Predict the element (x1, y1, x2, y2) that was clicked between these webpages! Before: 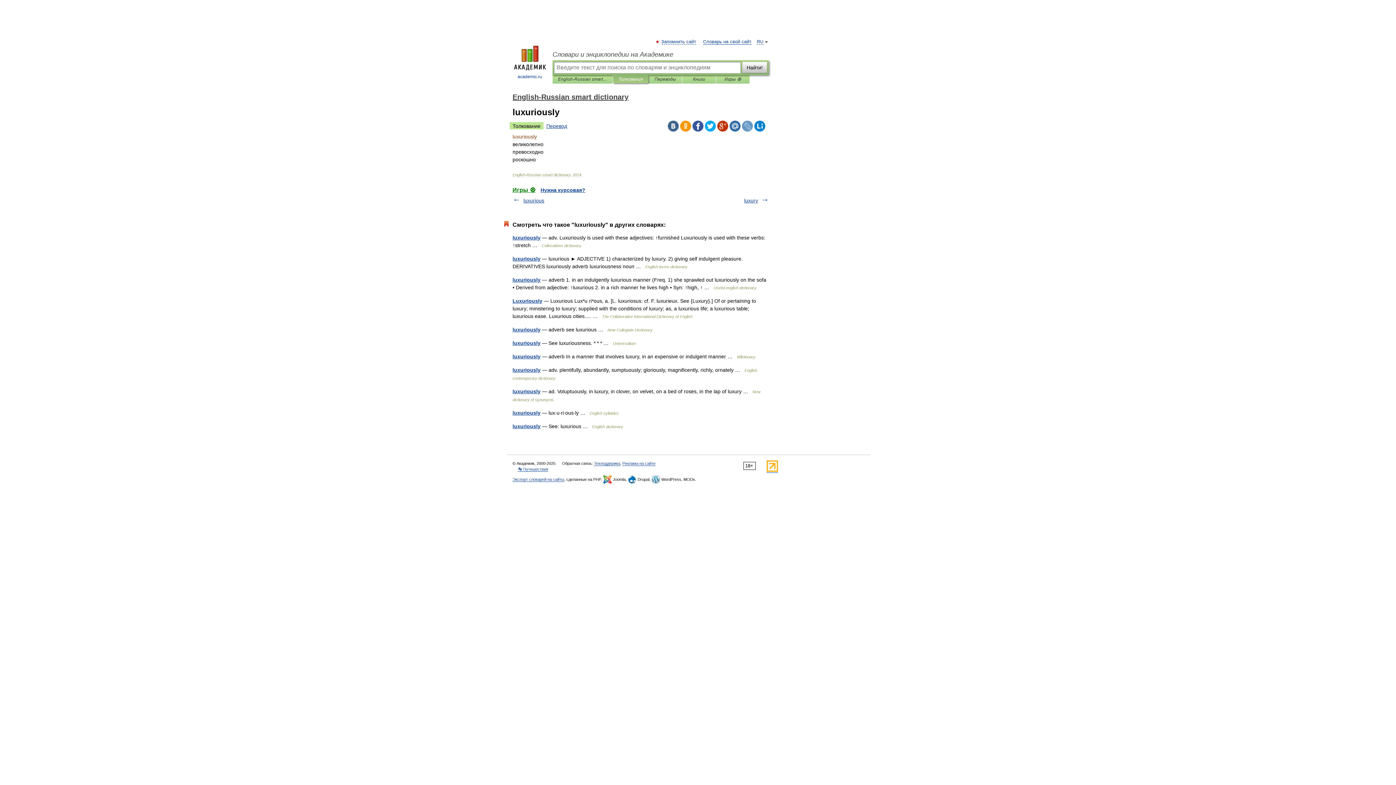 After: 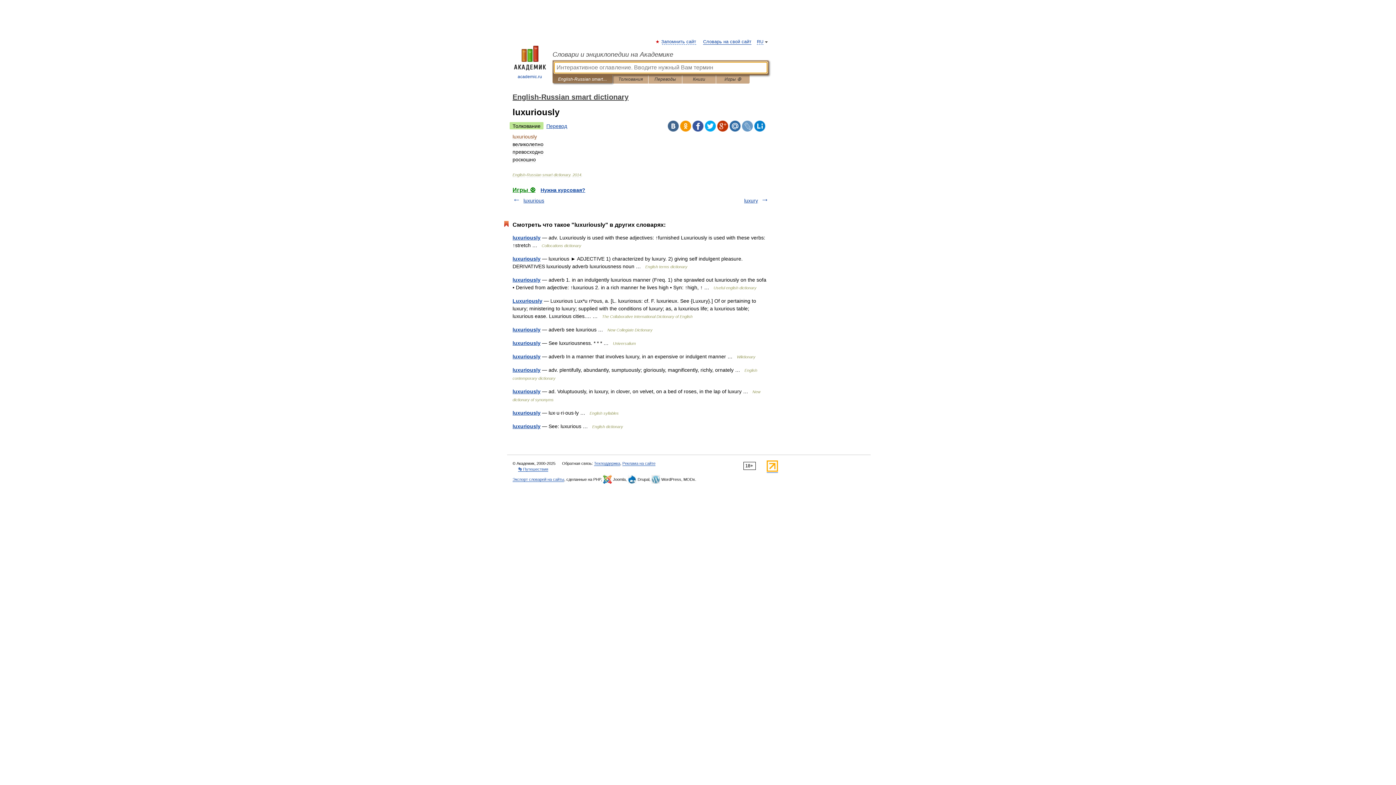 Action: label: English-Russian smart dictionary bbox: (558, 75, 607, 83)